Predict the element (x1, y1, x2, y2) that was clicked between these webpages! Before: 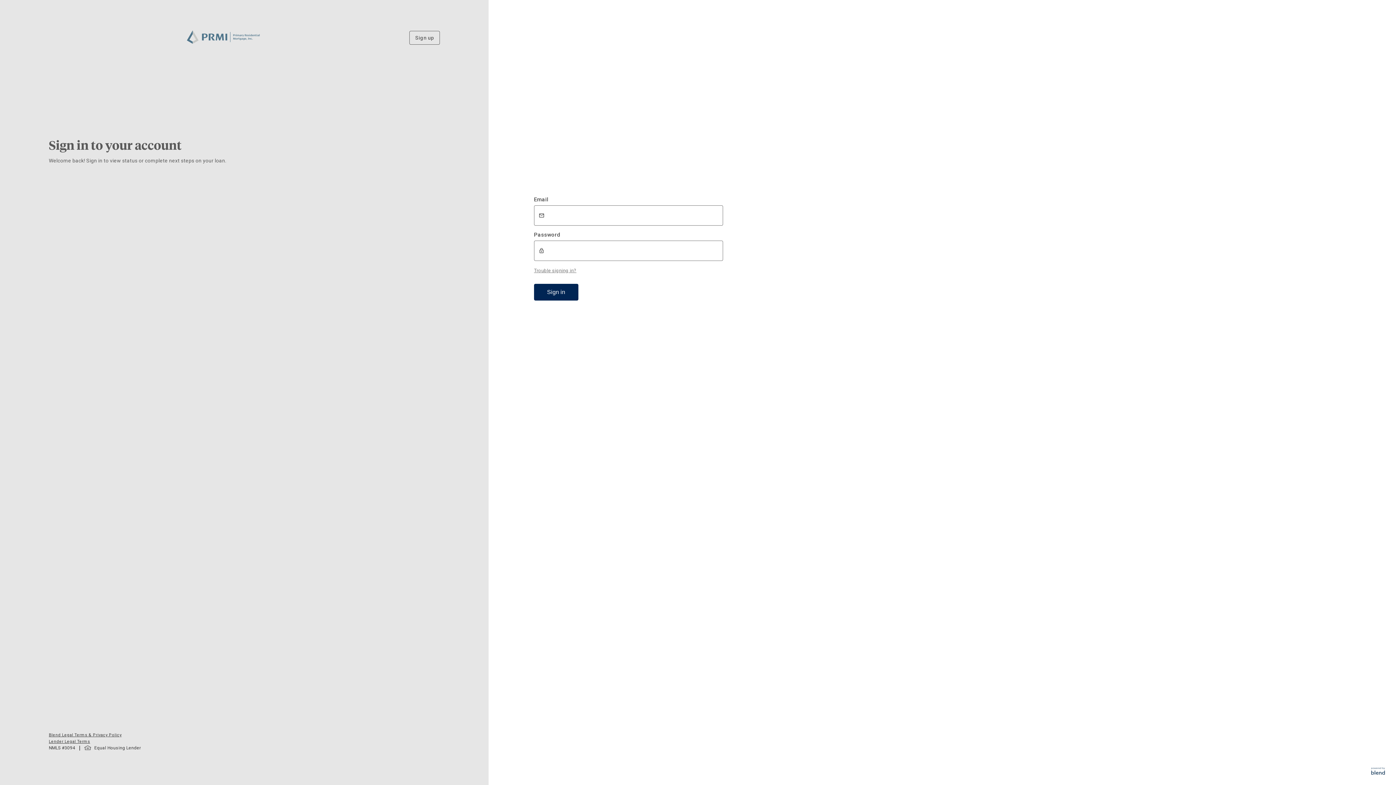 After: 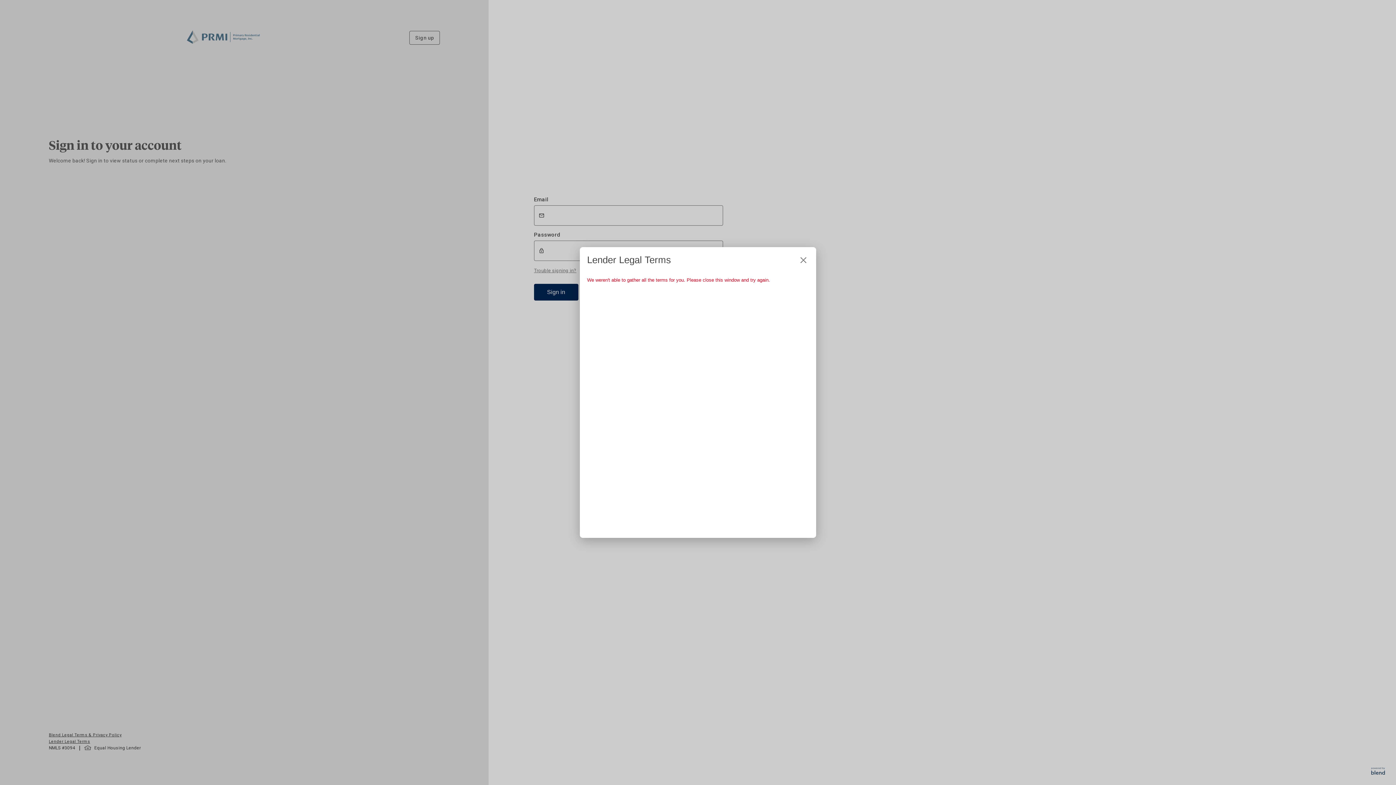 Action: label: Lender Legal Terms bbox: (48, 739, 90, 744)